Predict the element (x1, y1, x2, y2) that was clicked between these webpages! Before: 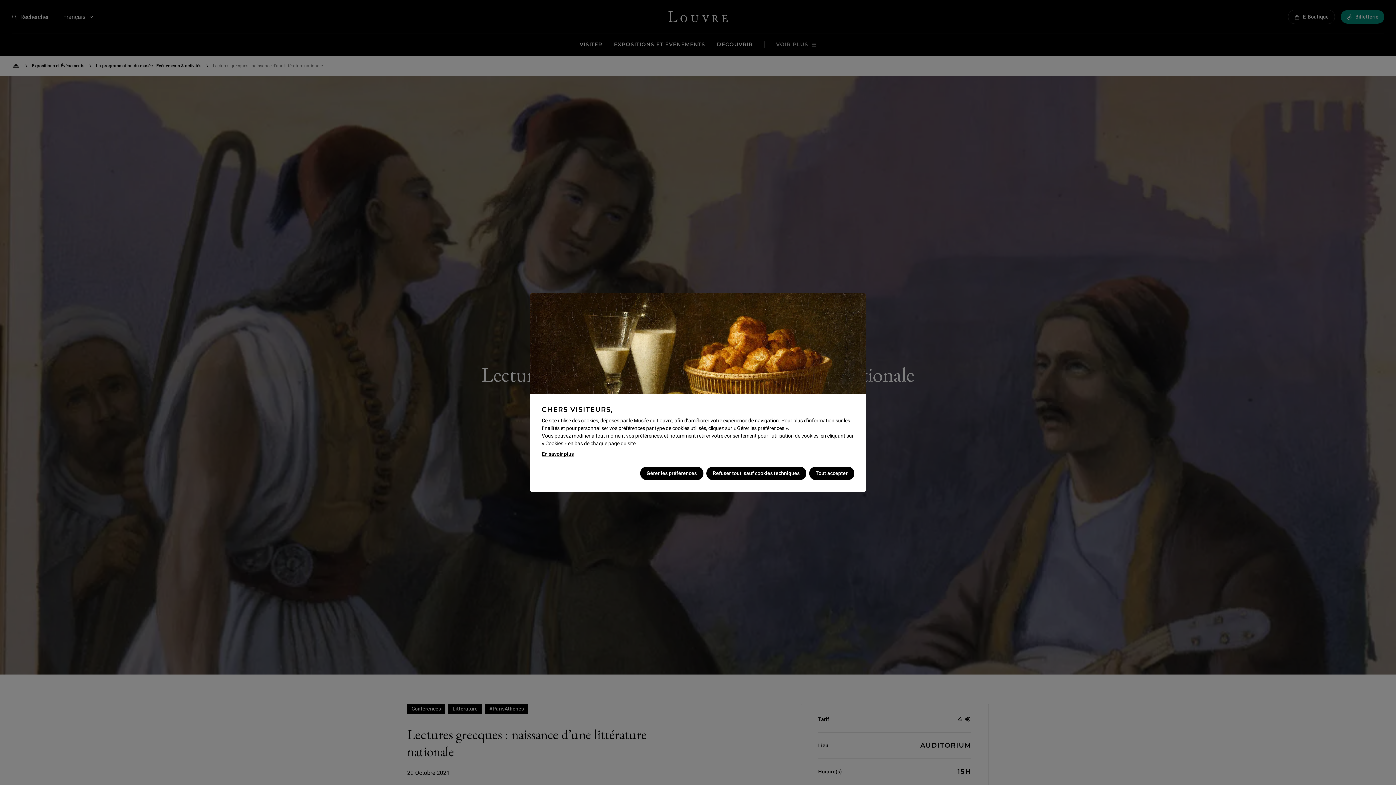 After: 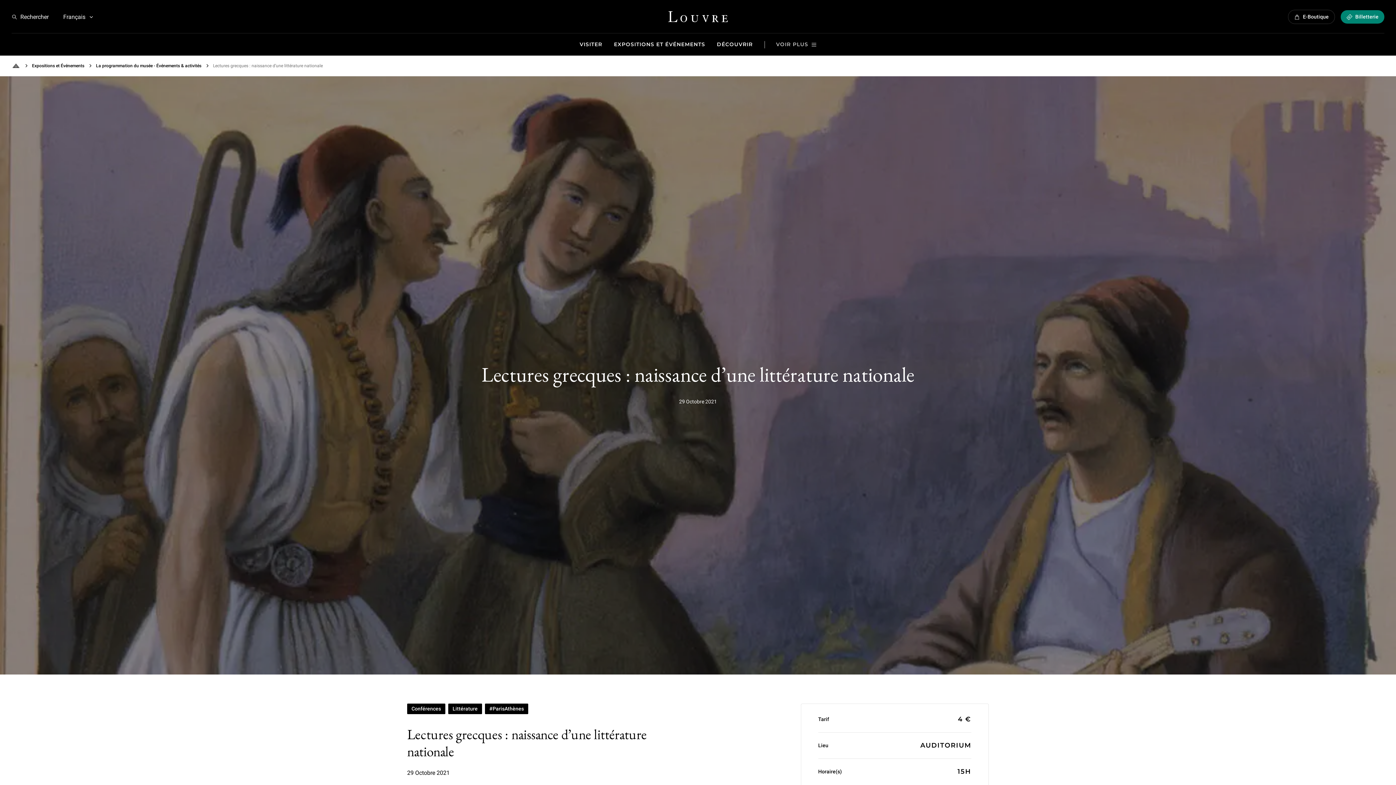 Action: label: Tout accepter bbox: (809, 466, 854, 480)